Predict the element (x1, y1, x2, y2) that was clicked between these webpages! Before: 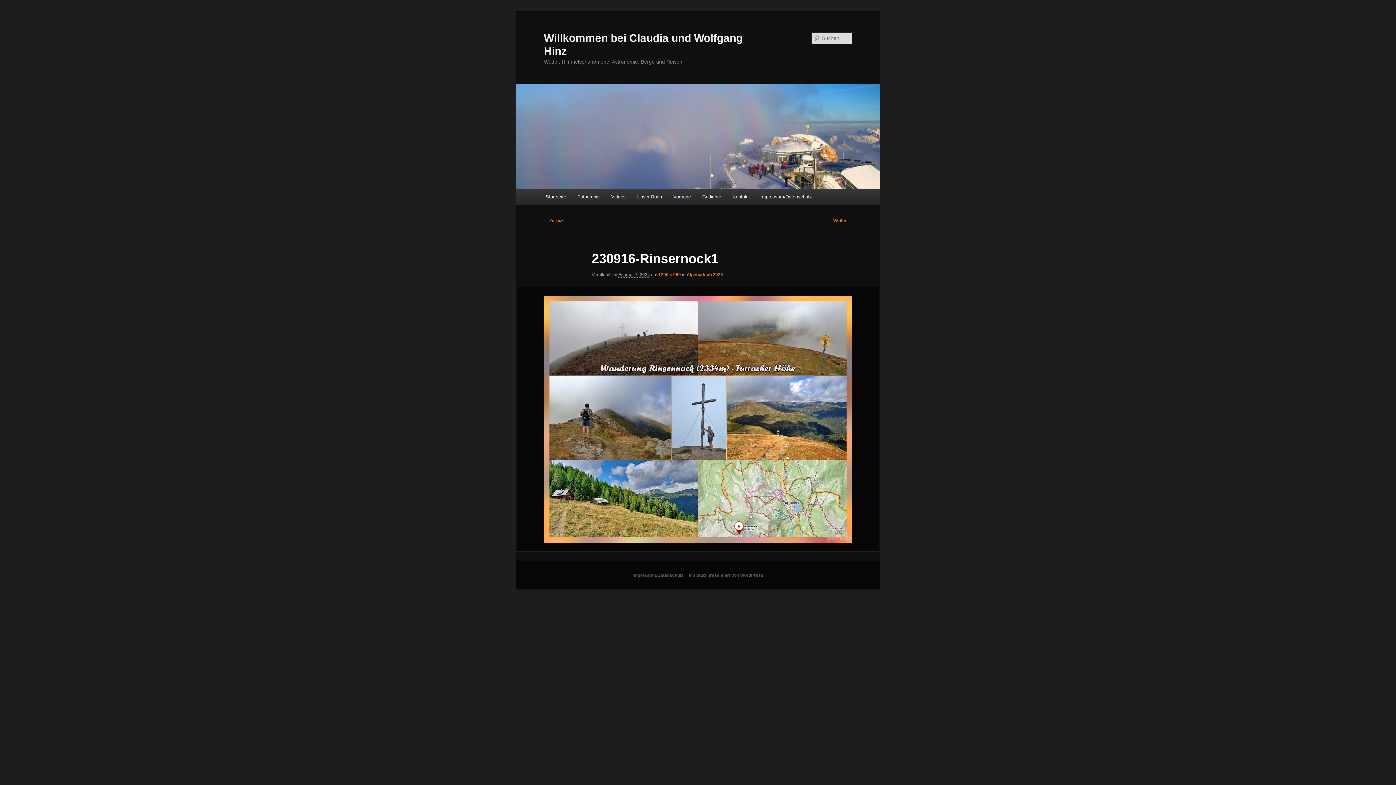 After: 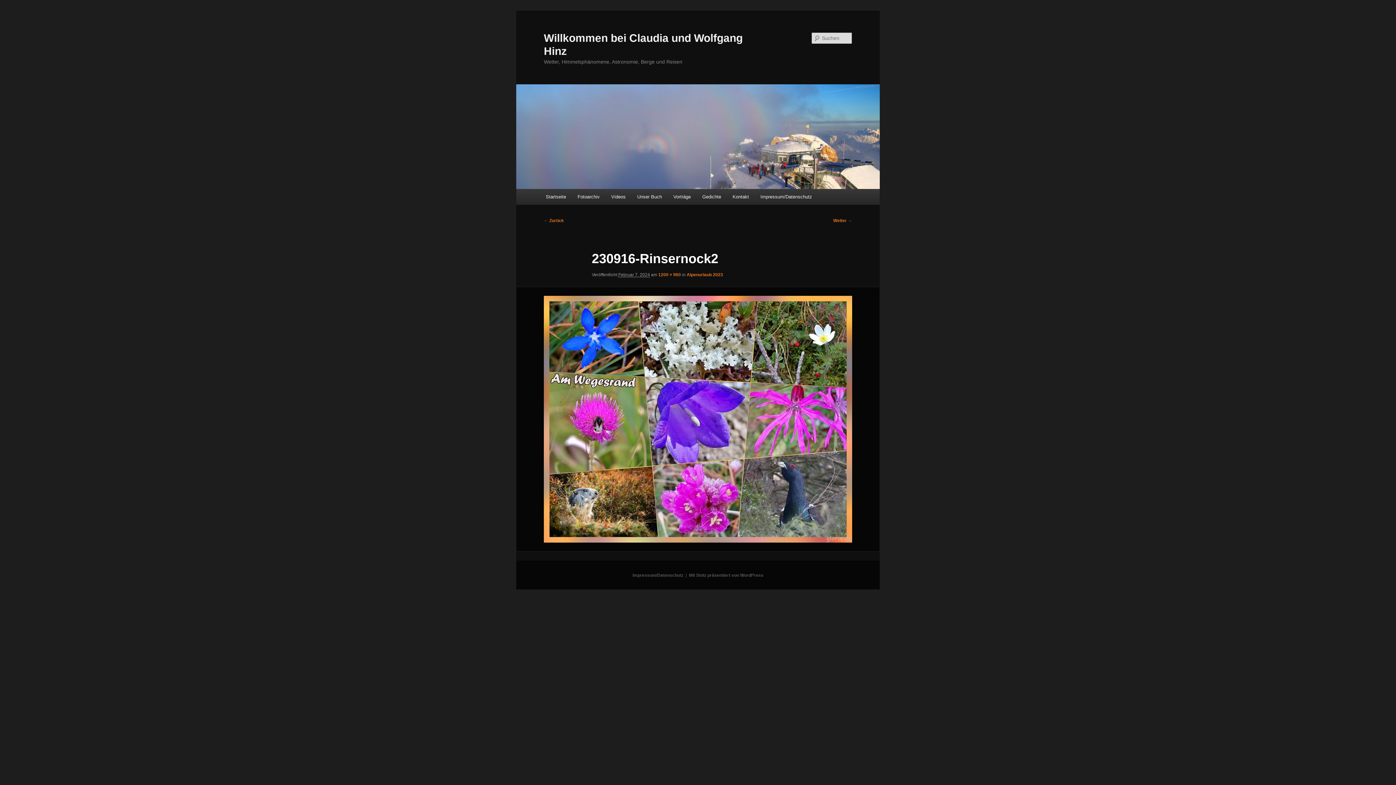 Action: label: Weiter → bbox: (833, 218, 852, 223)